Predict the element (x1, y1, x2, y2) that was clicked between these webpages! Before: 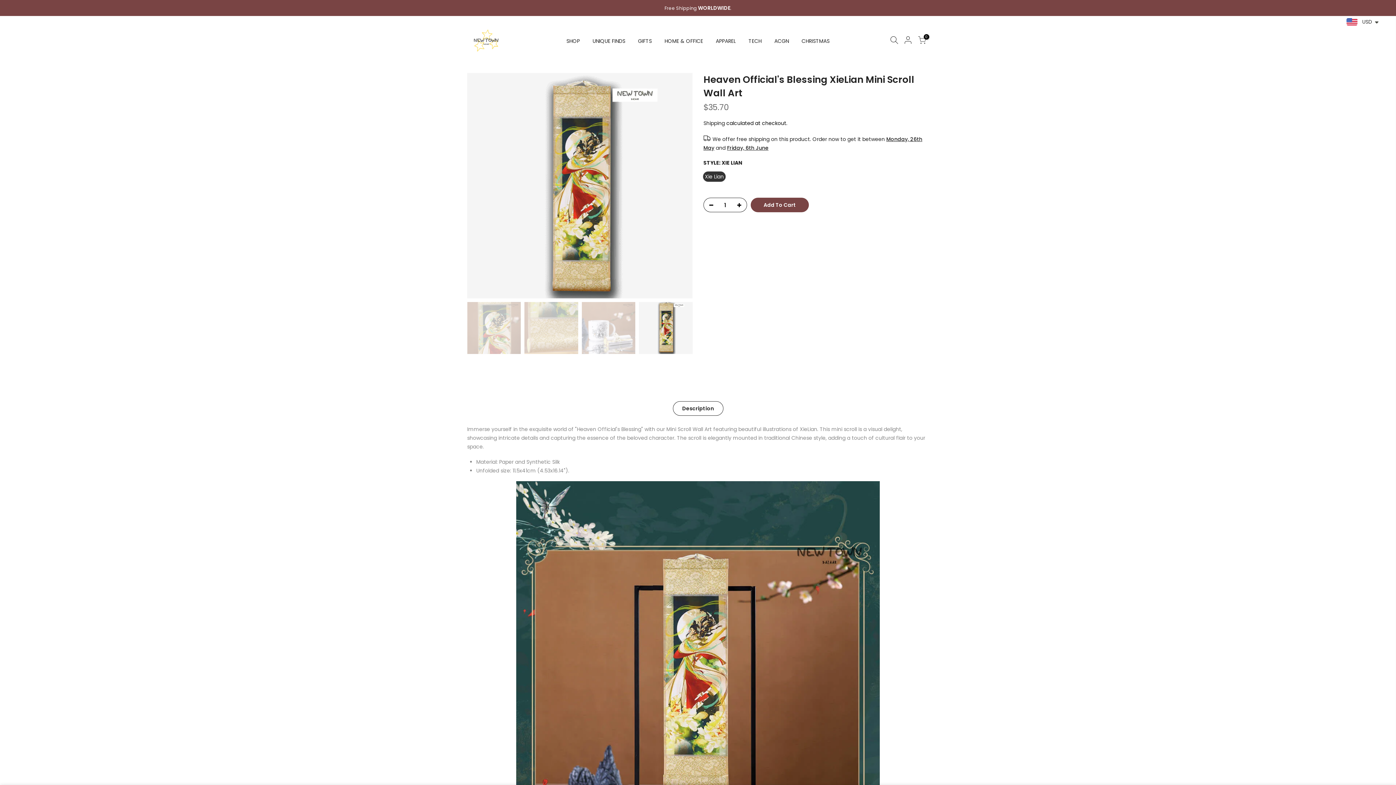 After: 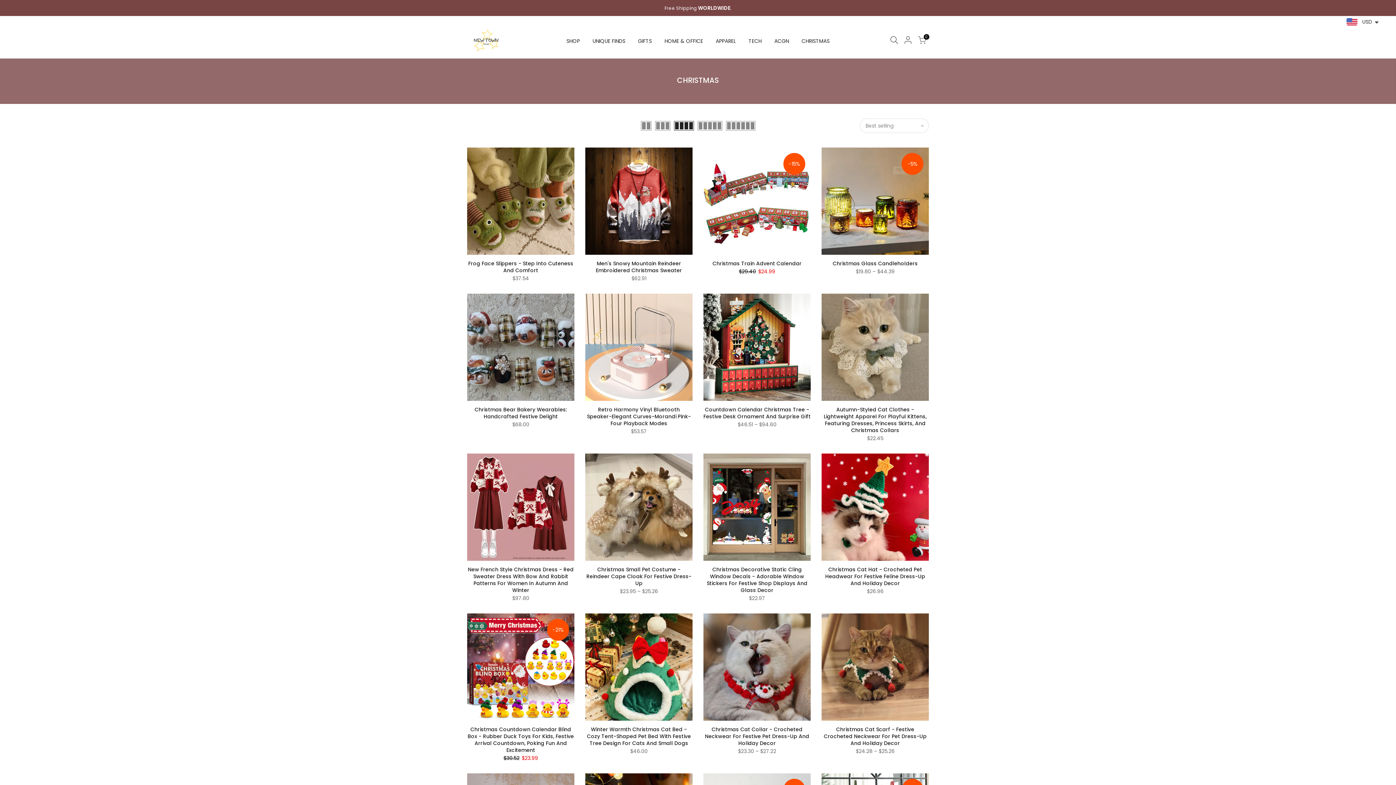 Action: label: CHRISTMAS bbox: (795, 26, 836, 55)